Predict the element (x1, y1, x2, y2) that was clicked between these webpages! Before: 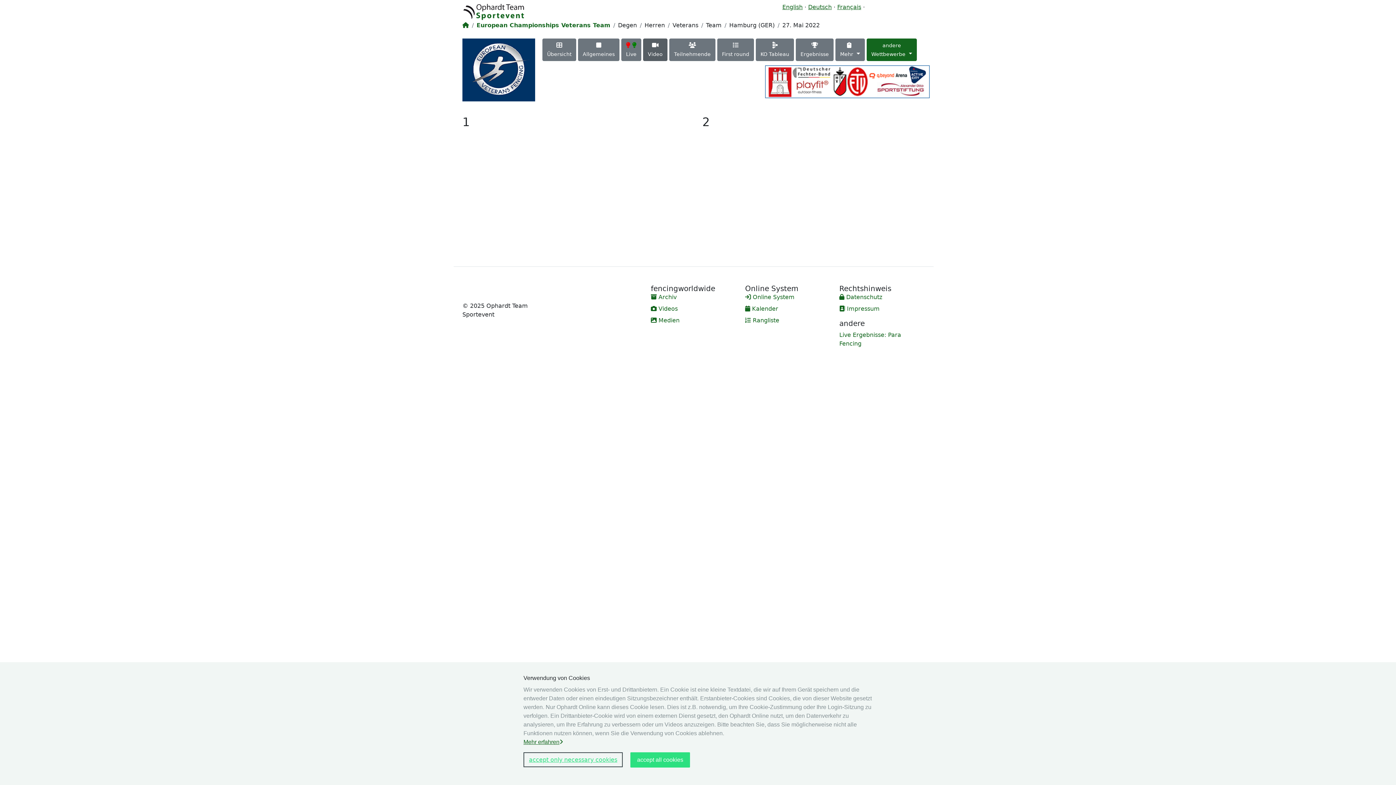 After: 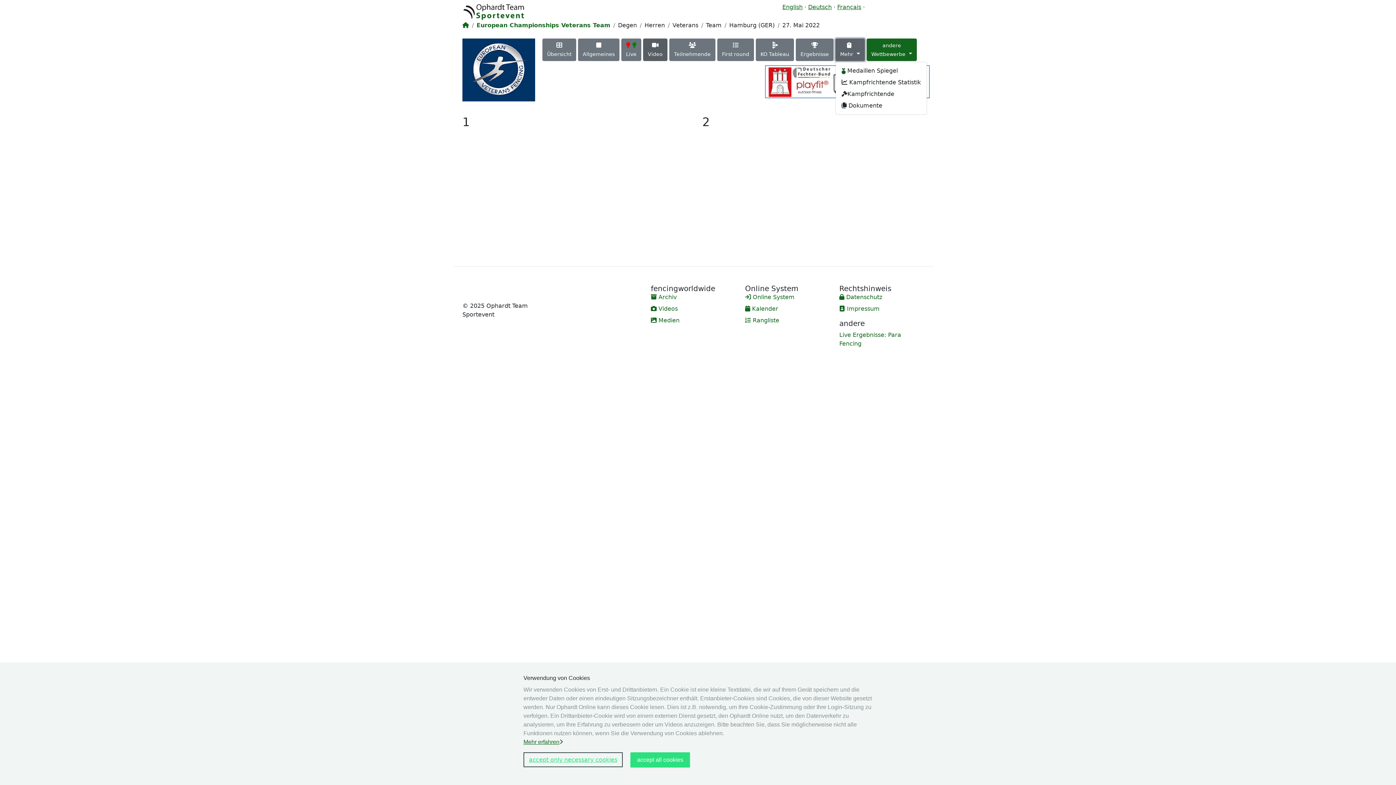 Action: label: 
Mehr  bbox: (835, 38, 864, 61)